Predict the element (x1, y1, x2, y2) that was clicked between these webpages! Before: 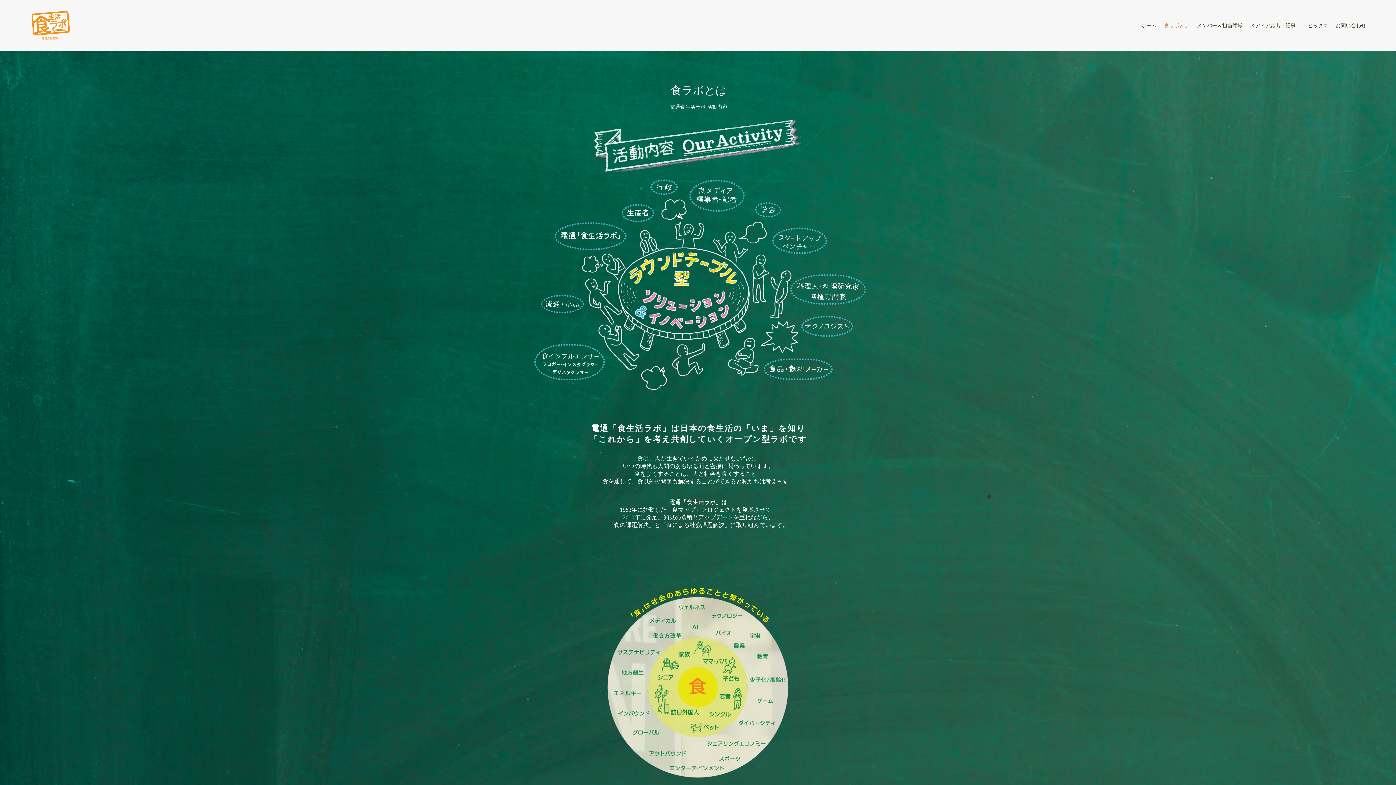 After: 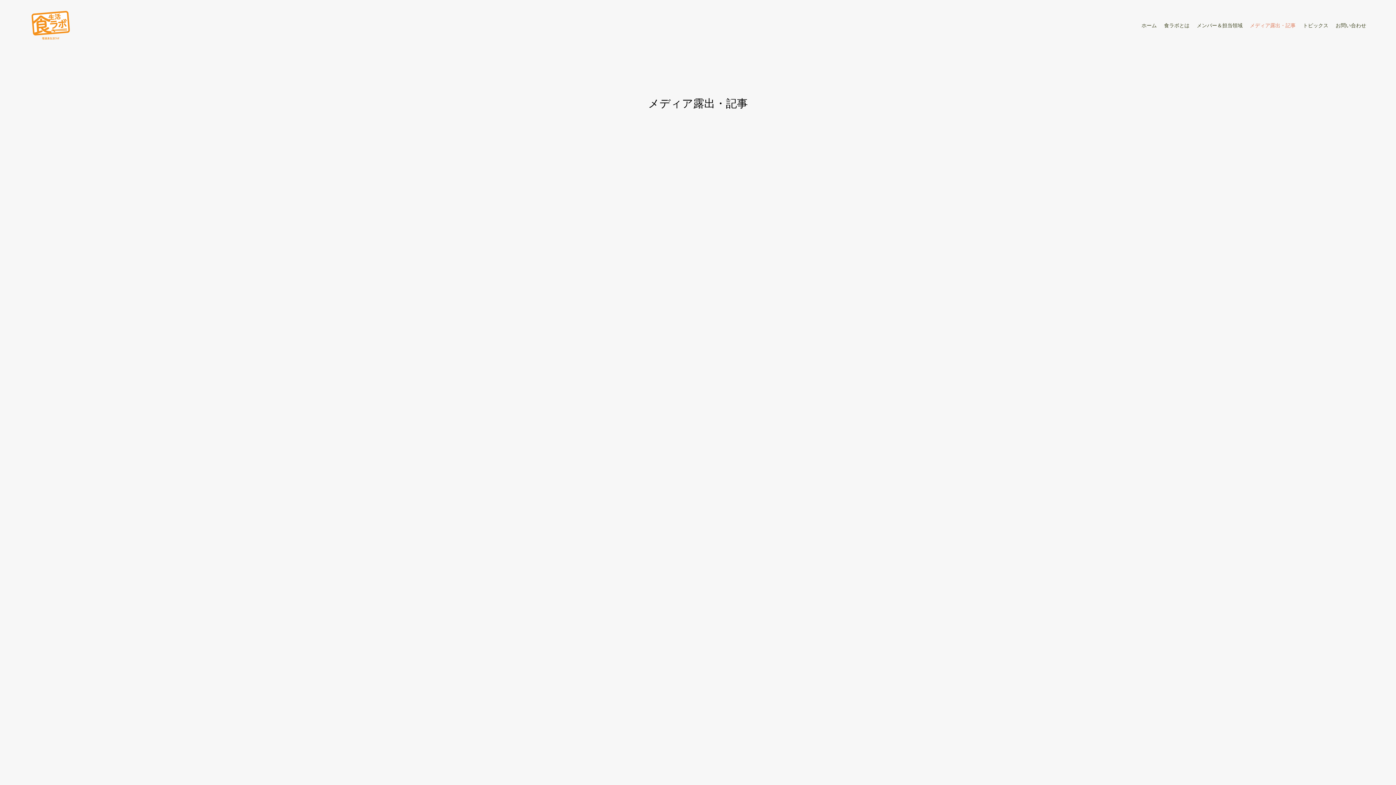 Action: bbox: (1246, 20, 1299, 30) label: メディア露出・記事